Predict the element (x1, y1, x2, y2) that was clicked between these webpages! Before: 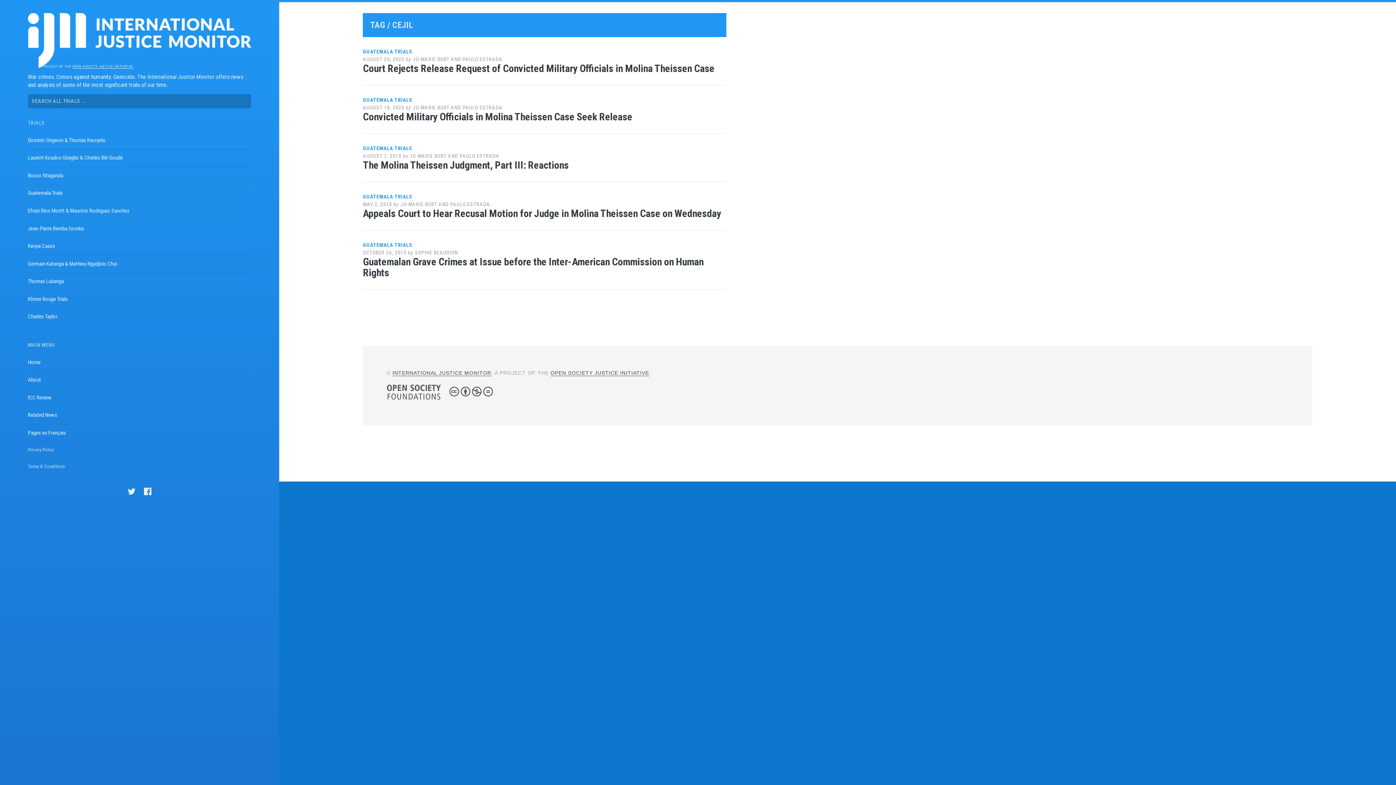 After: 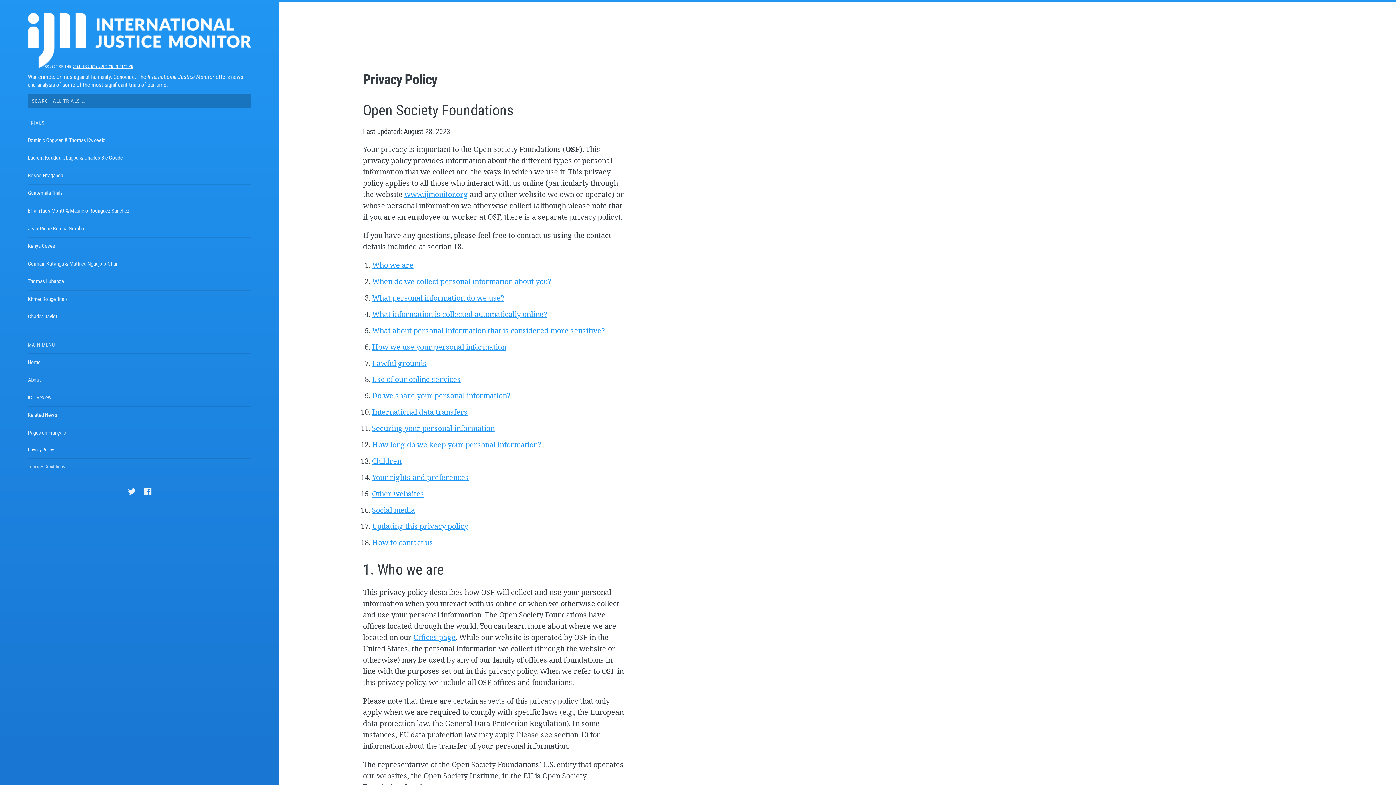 Action: label: Privacy Policy bbox: (27, 442, 251, 458)